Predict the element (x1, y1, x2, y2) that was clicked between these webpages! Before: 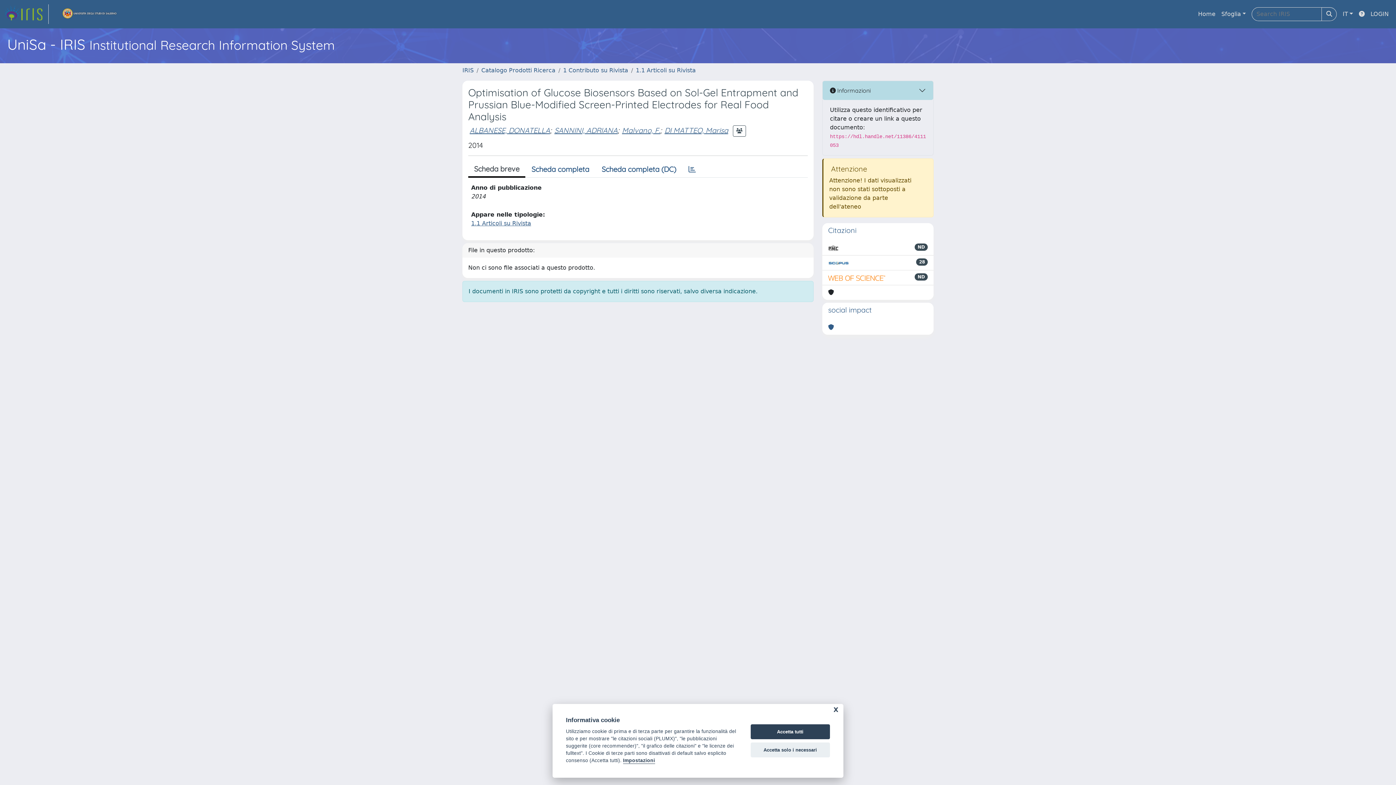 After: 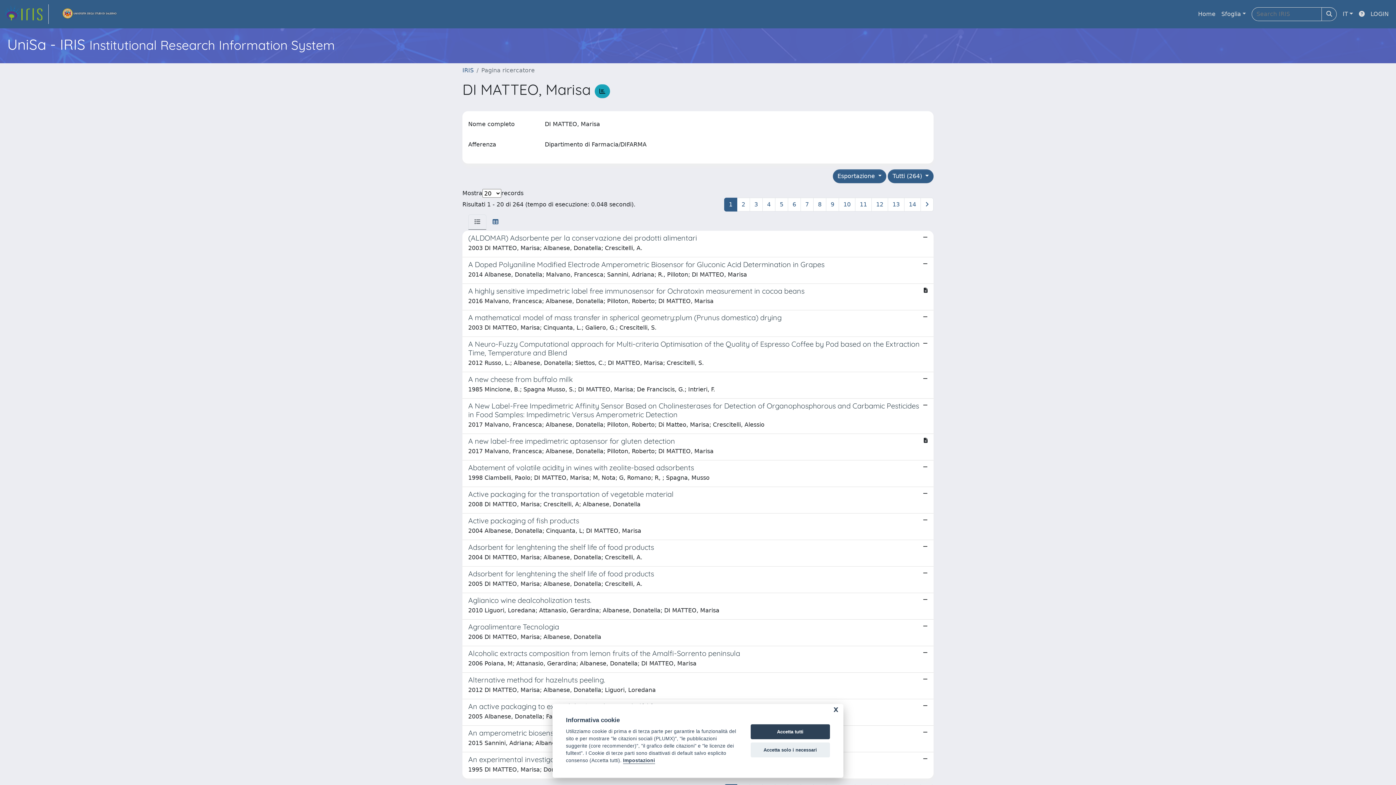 Action: label: DI MATTEO, Marisa bbox: (664, 125, 728, 134)